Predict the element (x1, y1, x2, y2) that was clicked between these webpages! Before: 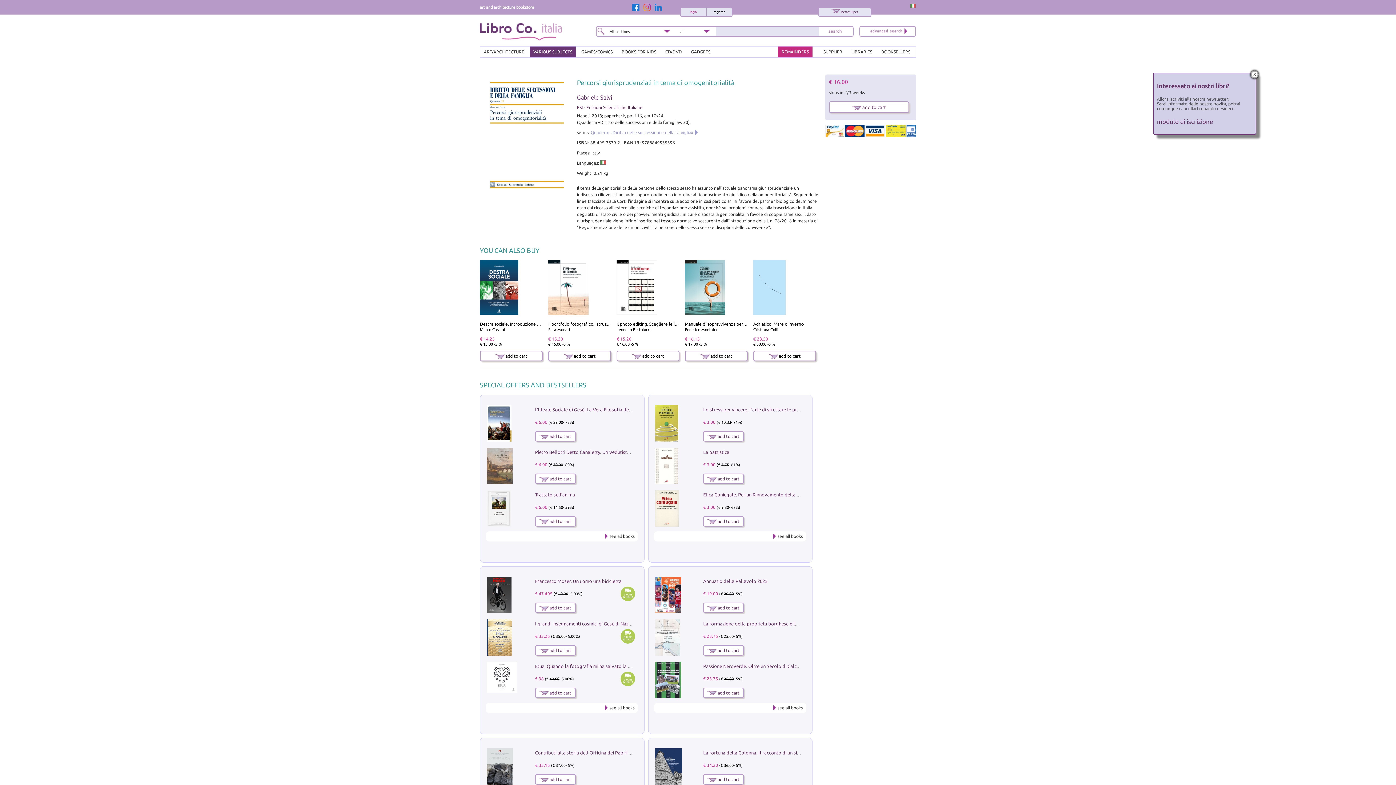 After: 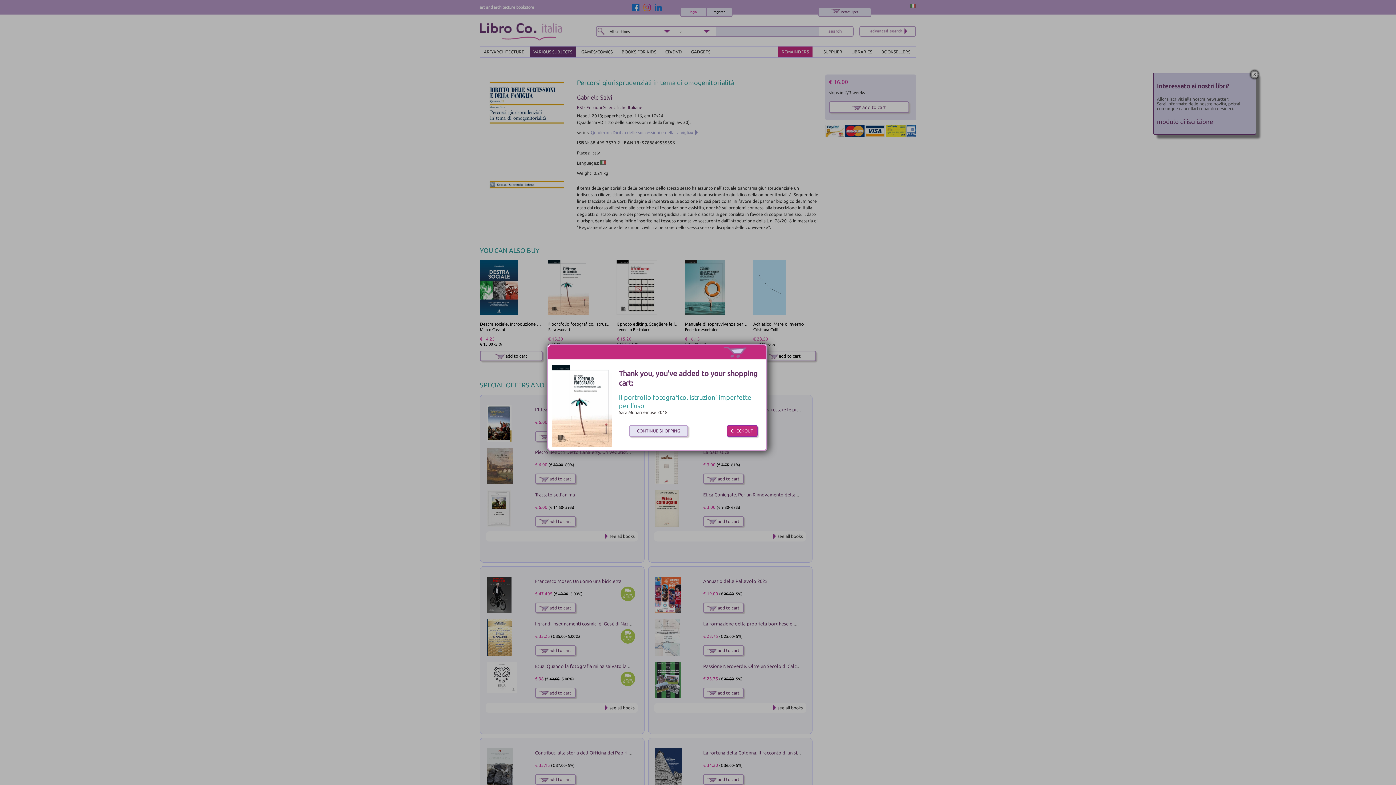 Action: bbox: (563, 353, 595, 358) label:  add to cart